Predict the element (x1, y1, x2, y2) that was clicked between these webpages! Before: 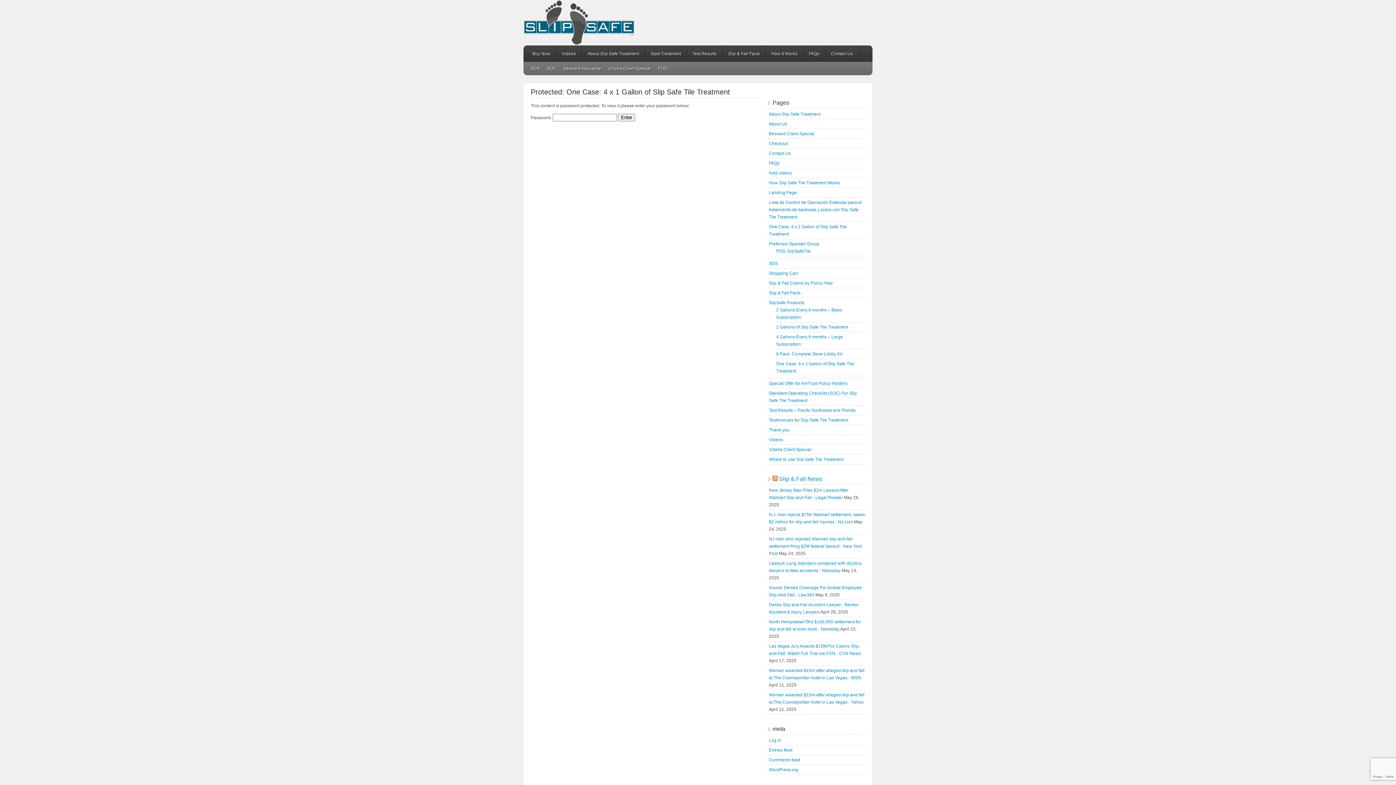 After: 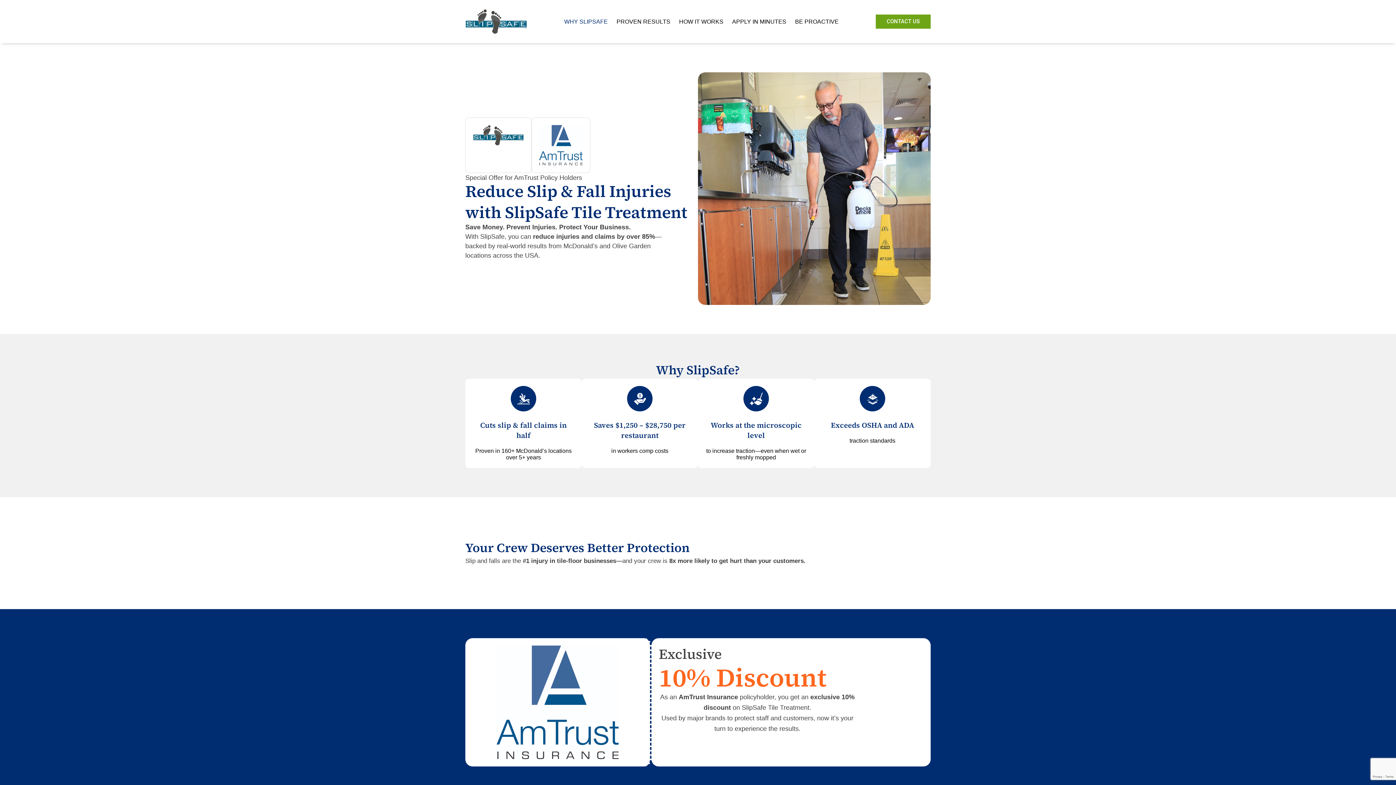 Action: label: Landing Page bbox: (769, 190, 797, 195)